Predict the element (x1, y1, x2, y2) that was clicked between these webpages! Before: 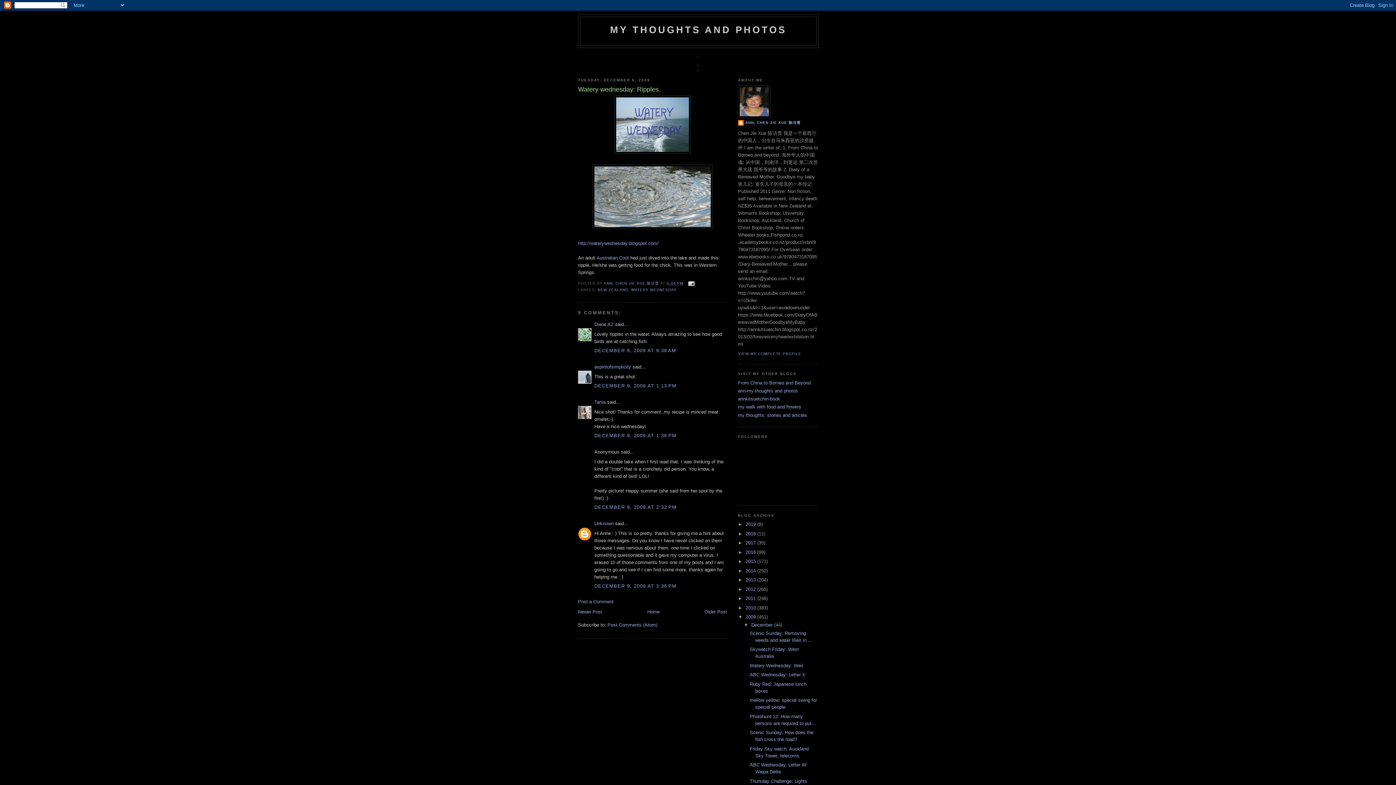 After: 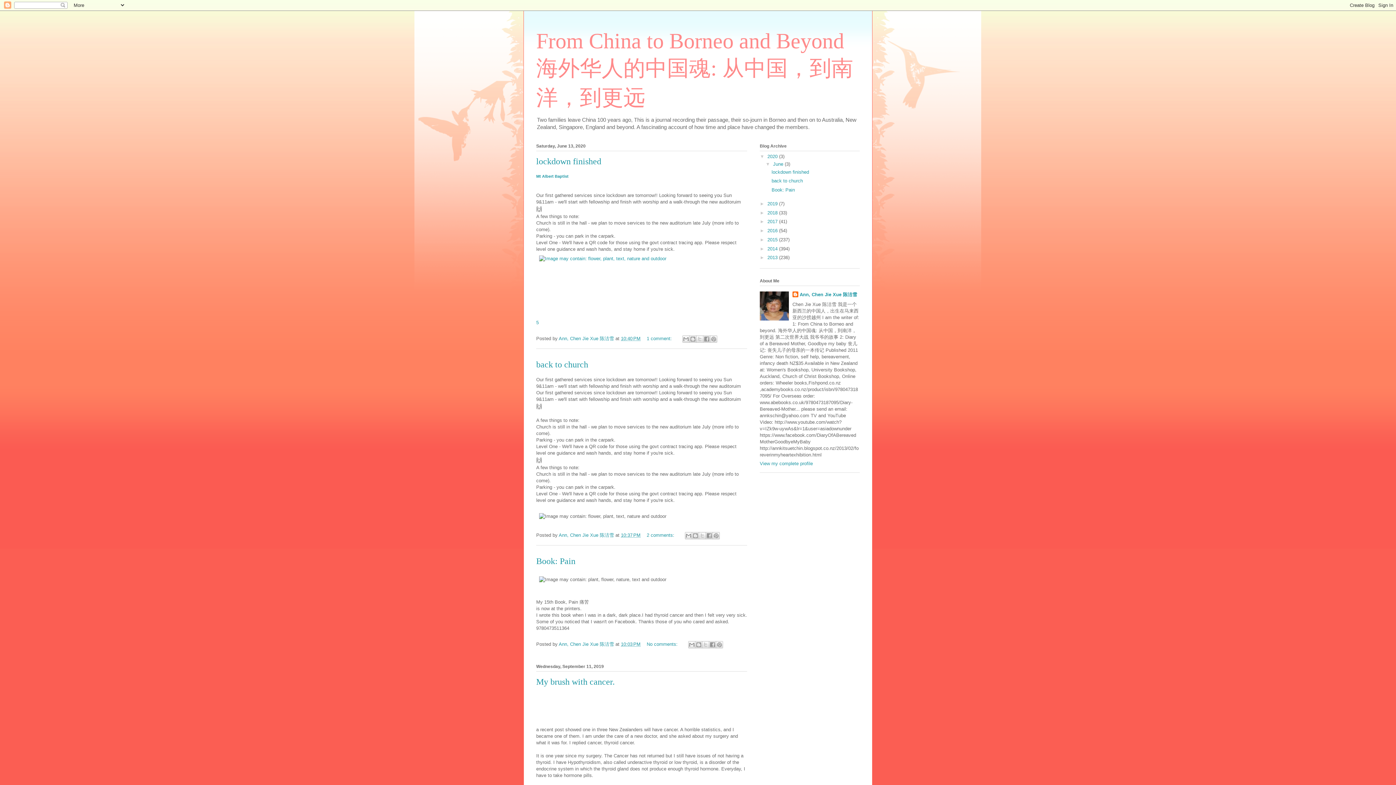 Action: bbox: (738, 380, 810, 385) label: From China to Borneo and Beyond